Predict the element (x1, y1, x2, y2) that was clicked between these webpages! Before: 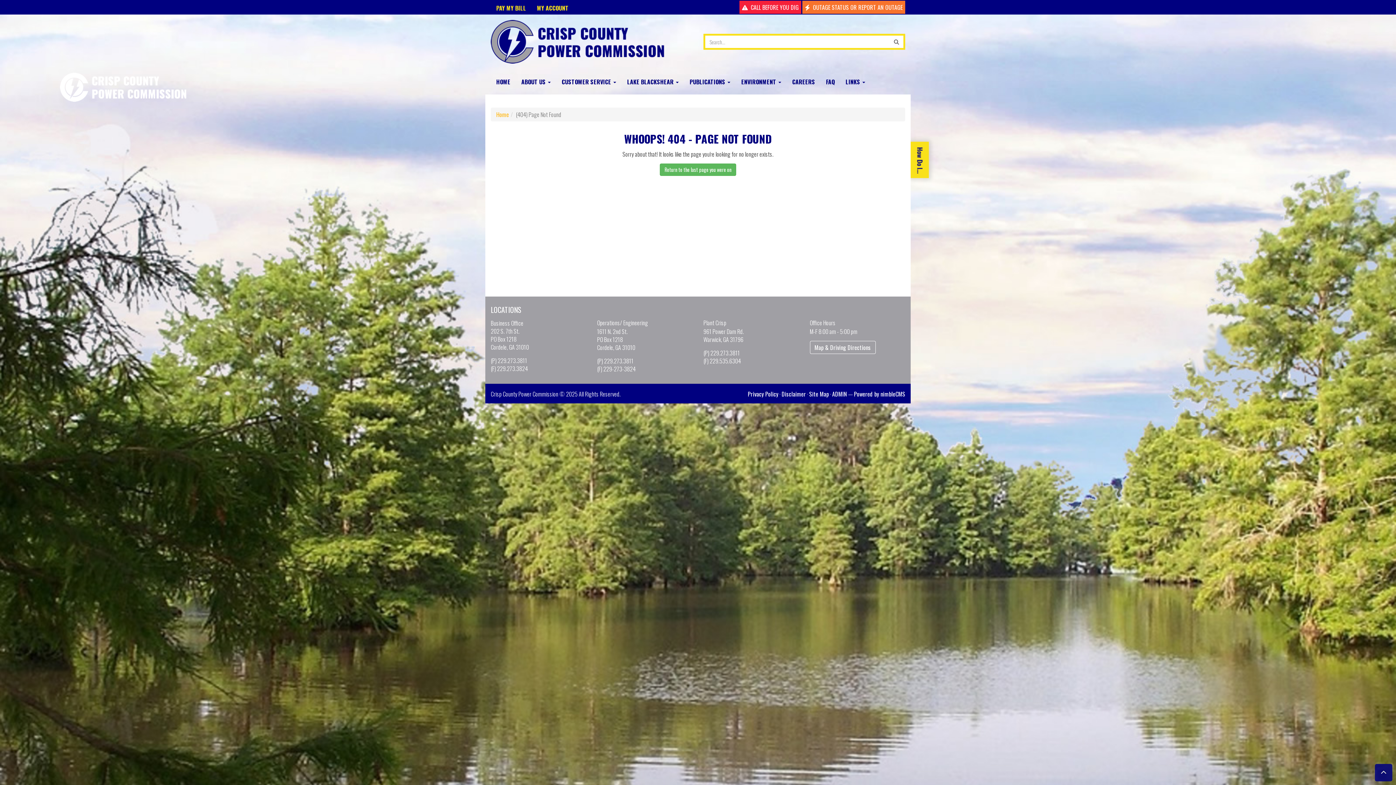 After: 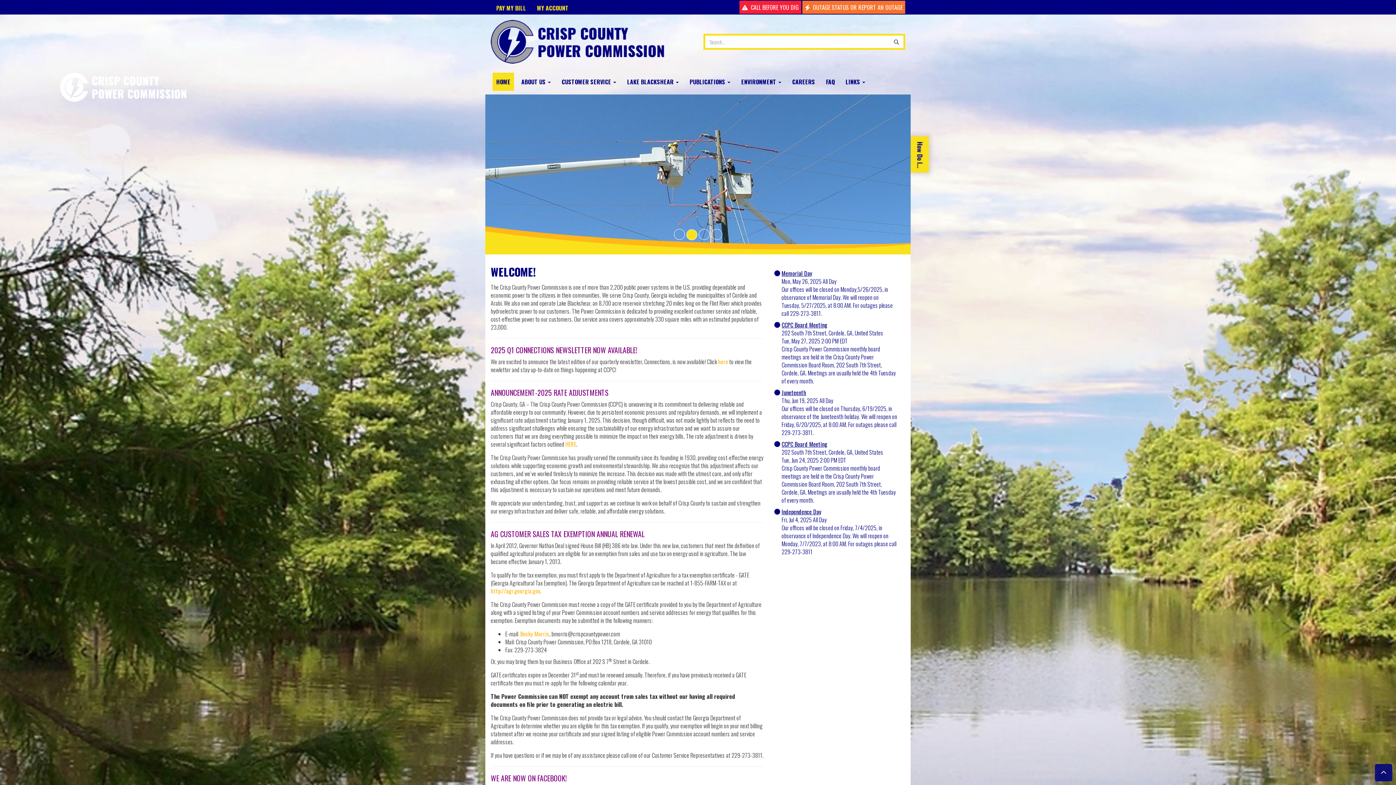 Action: label: Home bbox: (496, 110, 509, 118)